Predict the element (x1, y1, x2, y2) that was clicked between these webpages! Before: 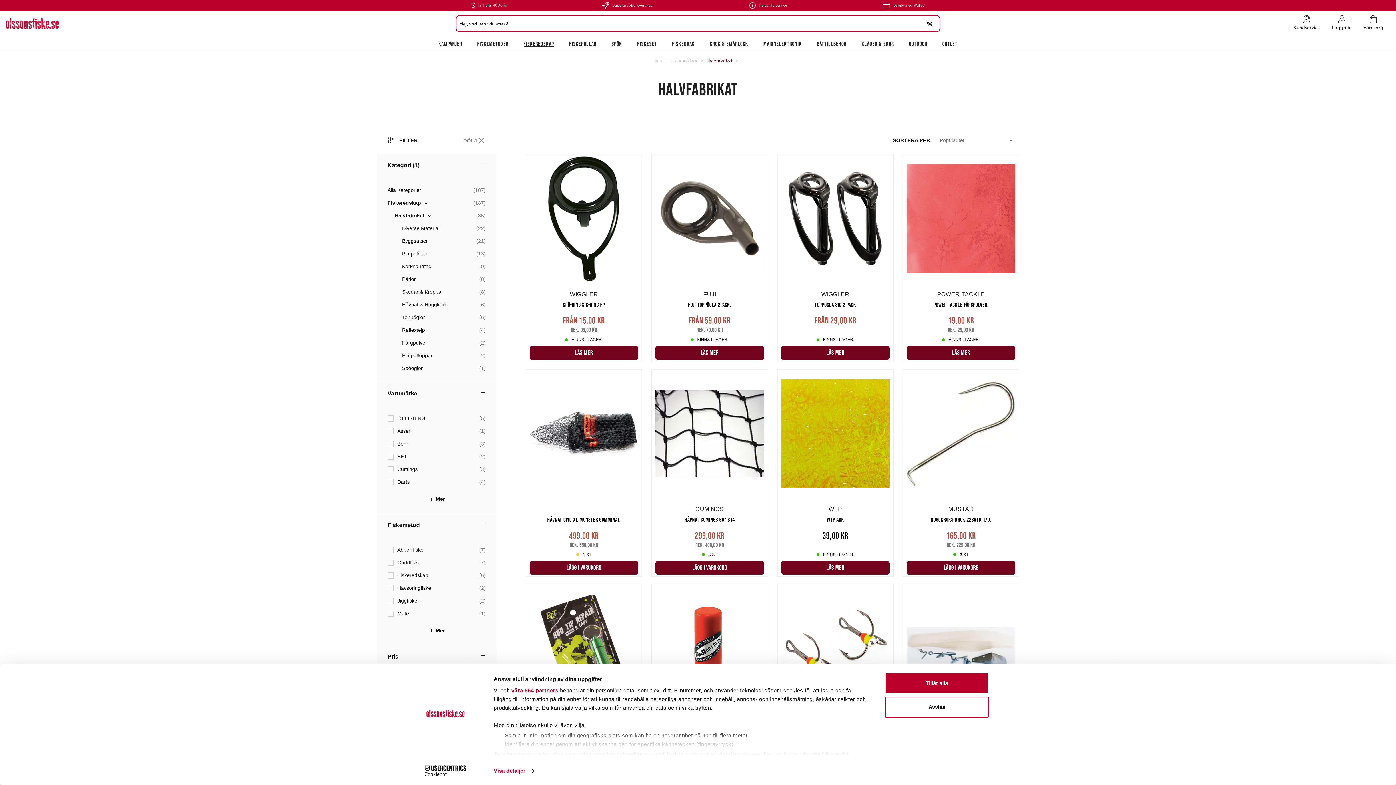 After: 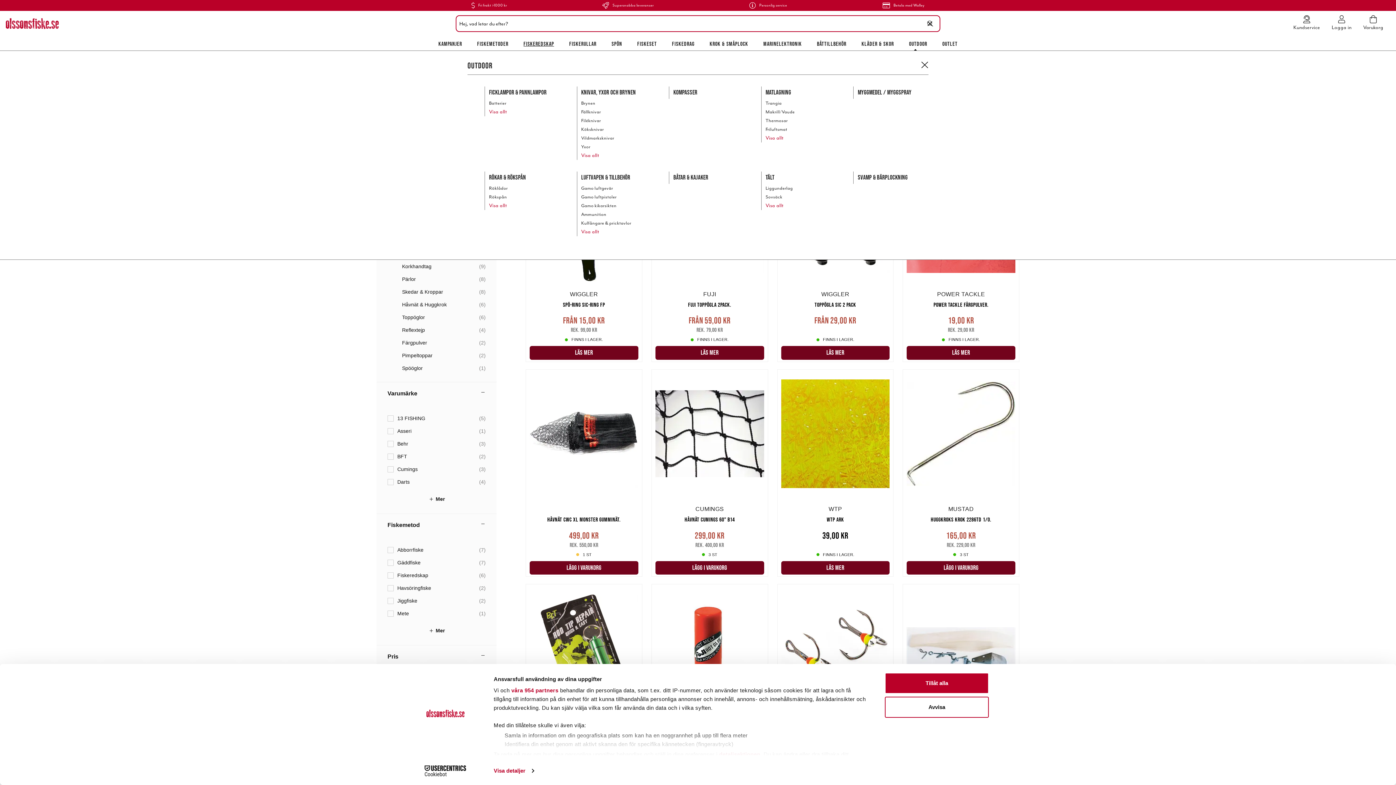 Action: label: OUTDOOR bbox: (909, 36, 927, 50)